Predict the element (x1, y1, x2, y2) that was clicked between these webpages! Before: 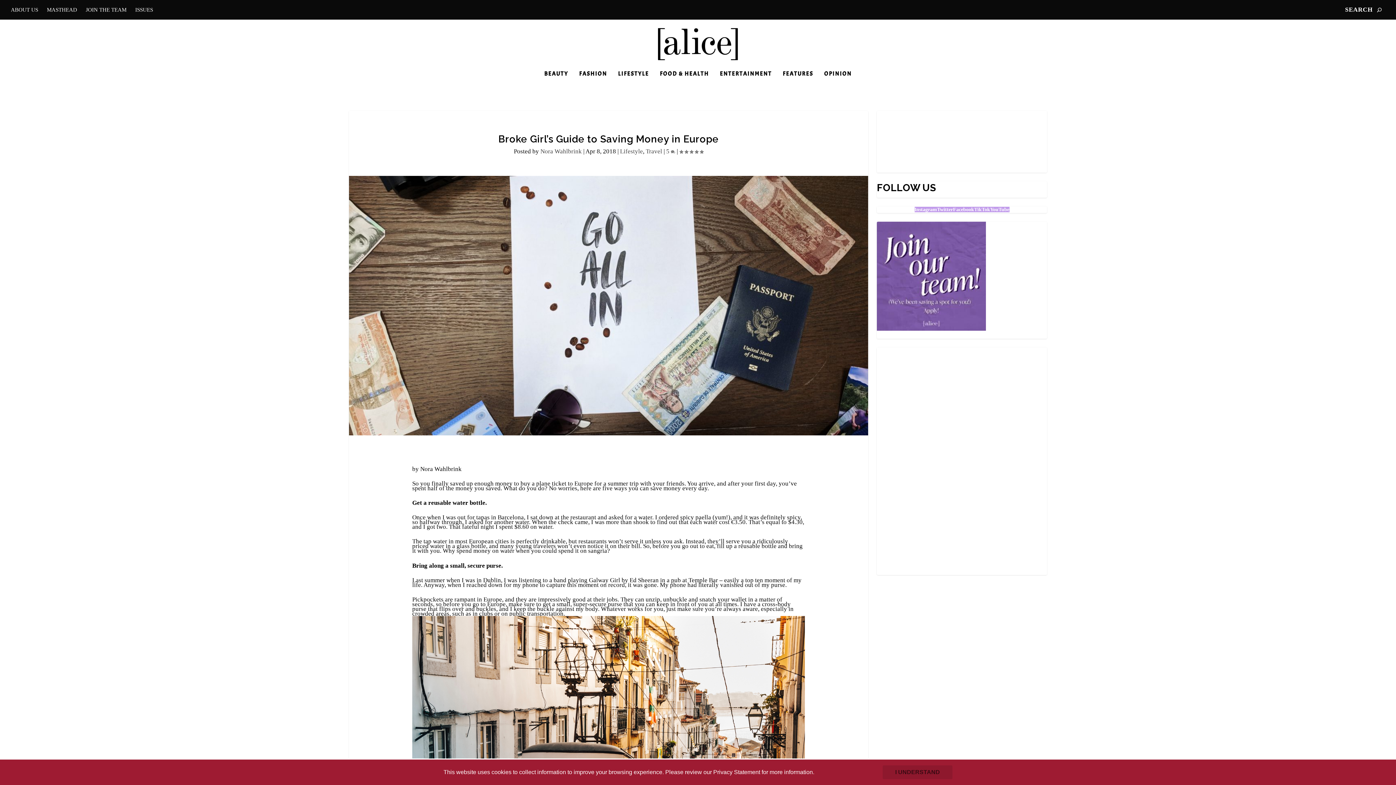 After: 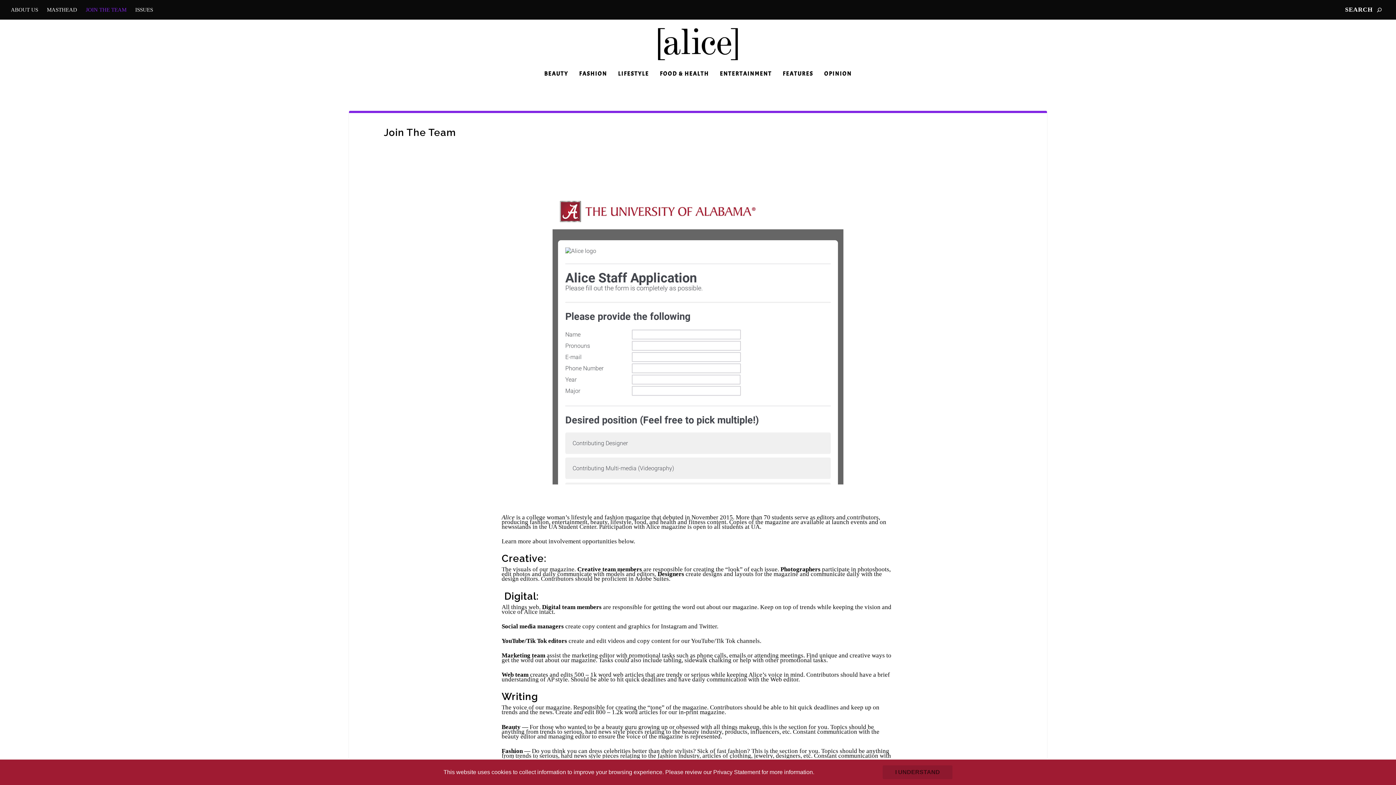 Action: label: JOIN THE TEAM bbox: (85, 0, 126, 19)